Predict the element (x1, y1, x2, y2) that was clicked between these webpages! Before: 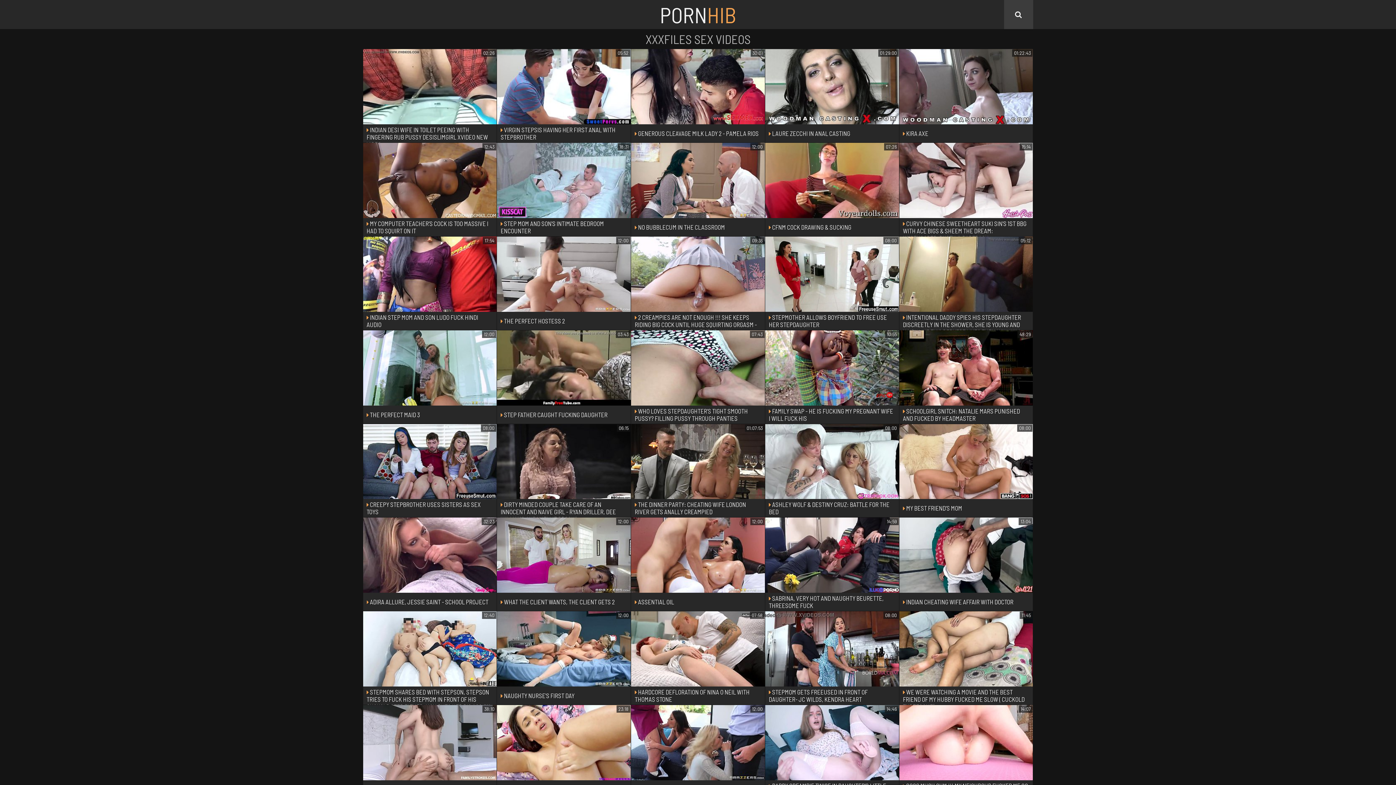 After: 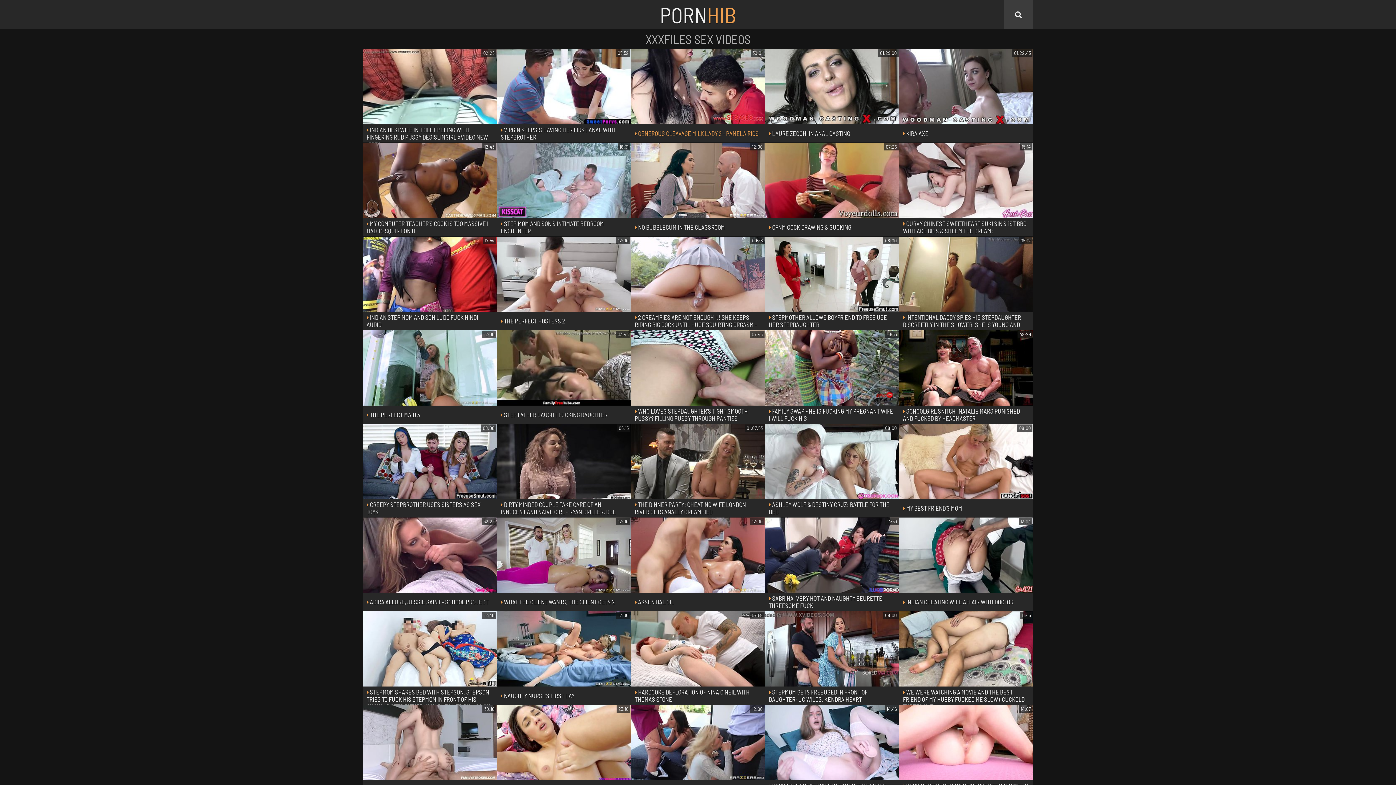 Action: bbox: (631, 49, 765, 124) label: 30:01
 GENEROUS CLEAVAGE MILK LADY 2 - PAMELA RIOS